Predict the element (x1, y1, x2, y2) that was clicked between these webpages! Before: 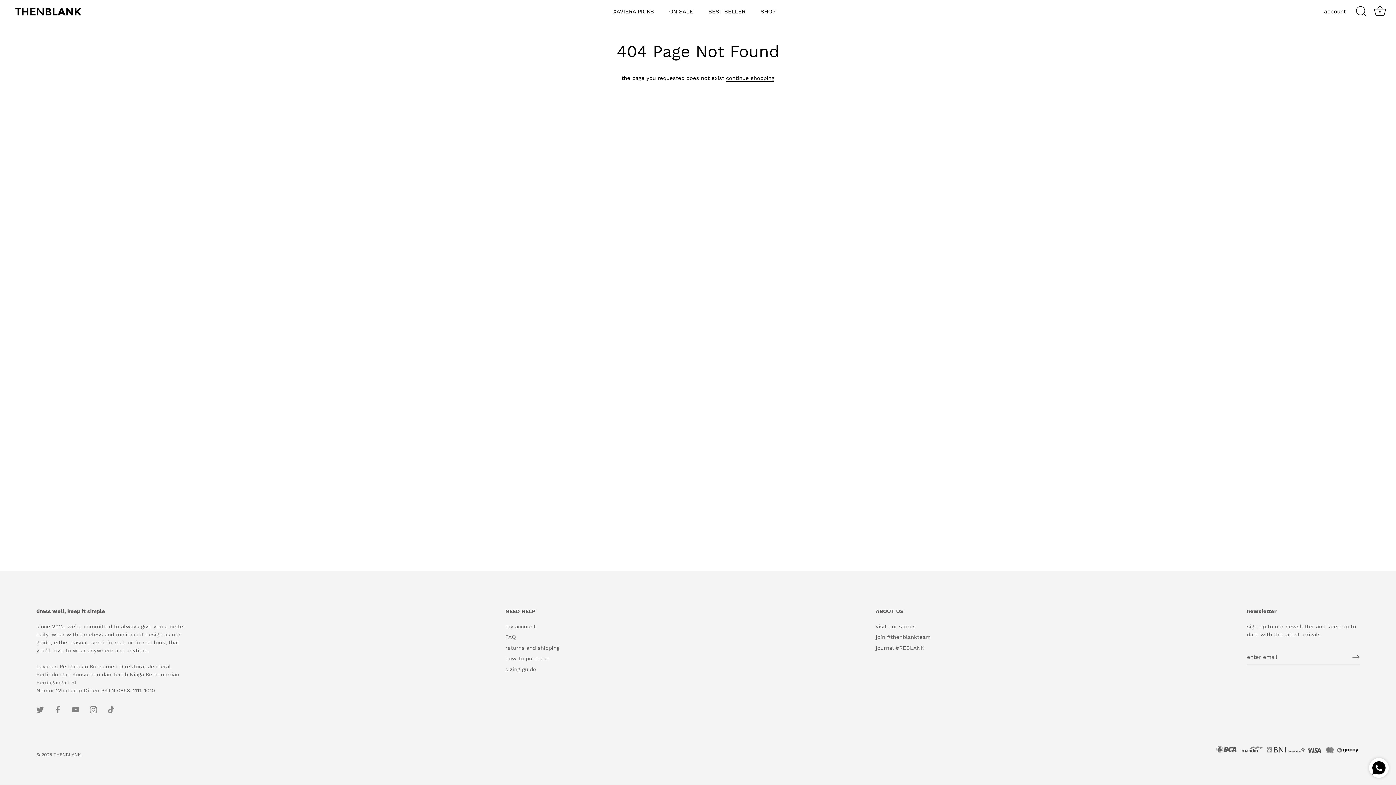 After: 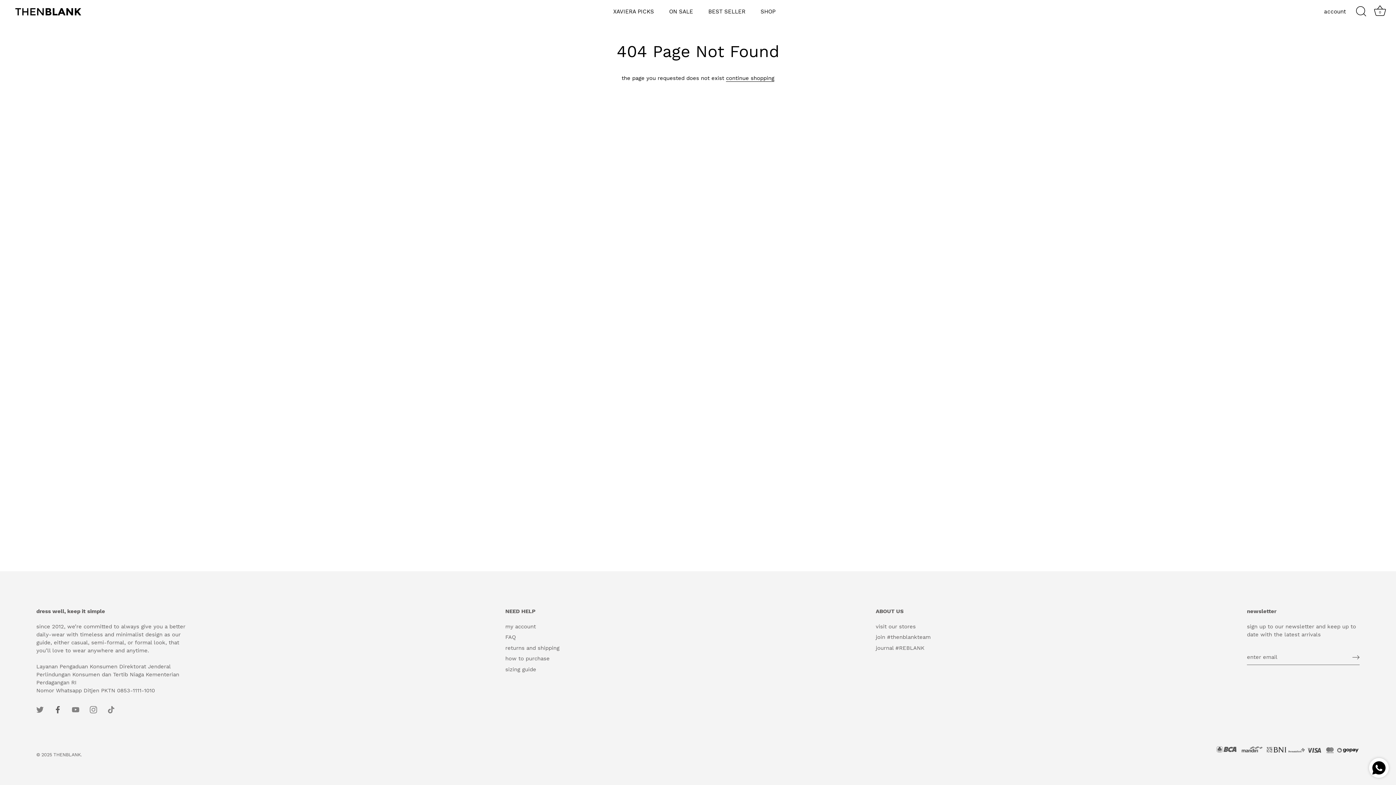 Action: label: Facebook bbox: (54, 706, 61, 712)